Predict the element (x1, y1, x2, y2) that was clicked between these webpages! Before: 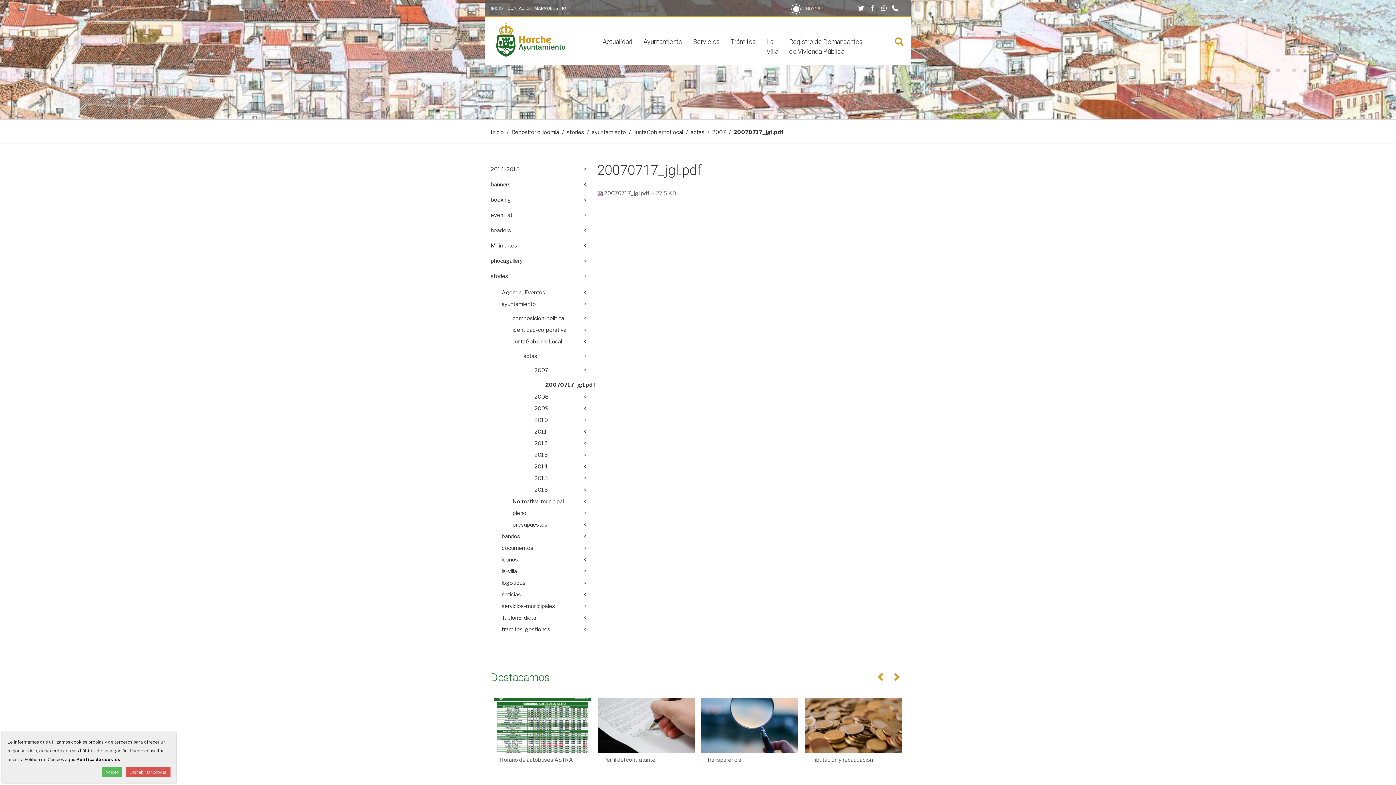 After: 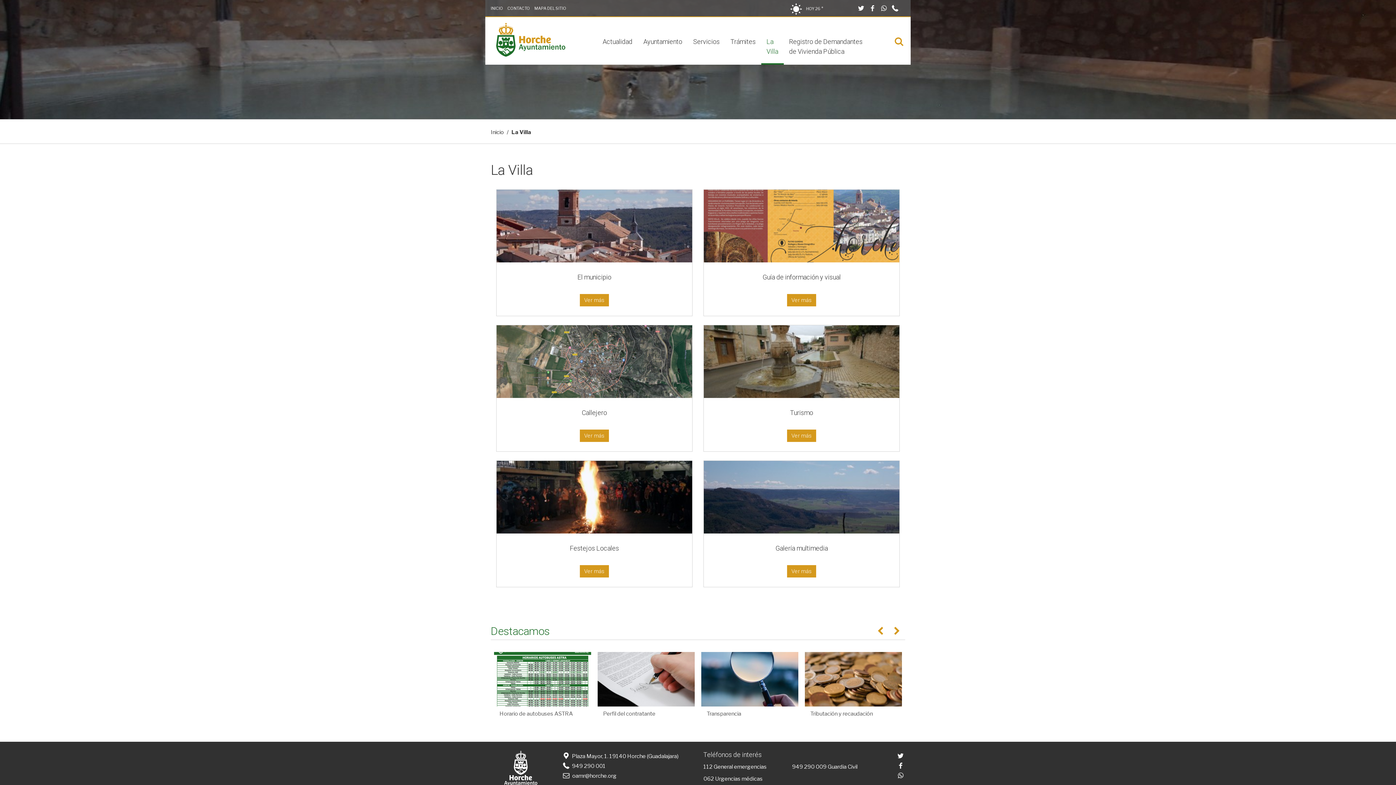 Action: label: La Villa bbox: (761, 31, 783, 64)